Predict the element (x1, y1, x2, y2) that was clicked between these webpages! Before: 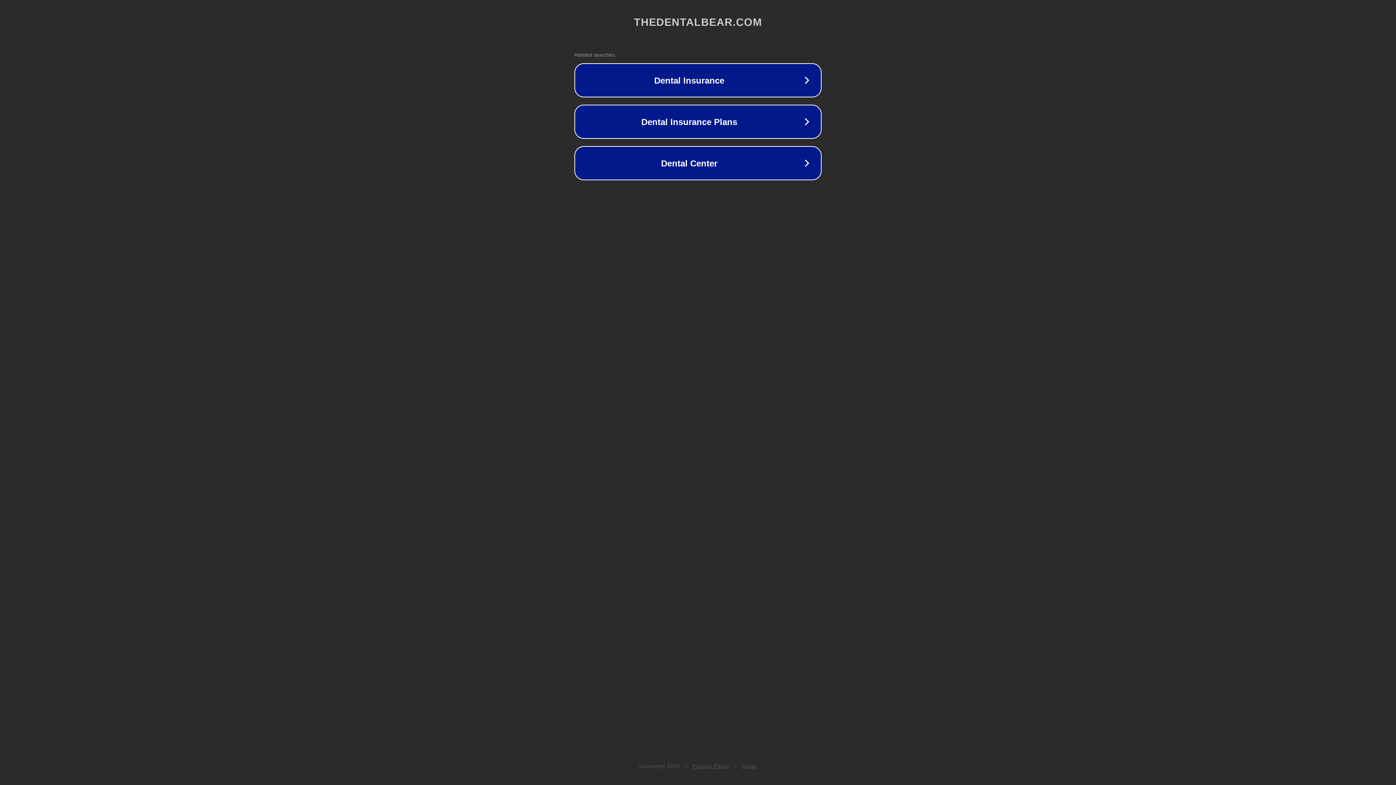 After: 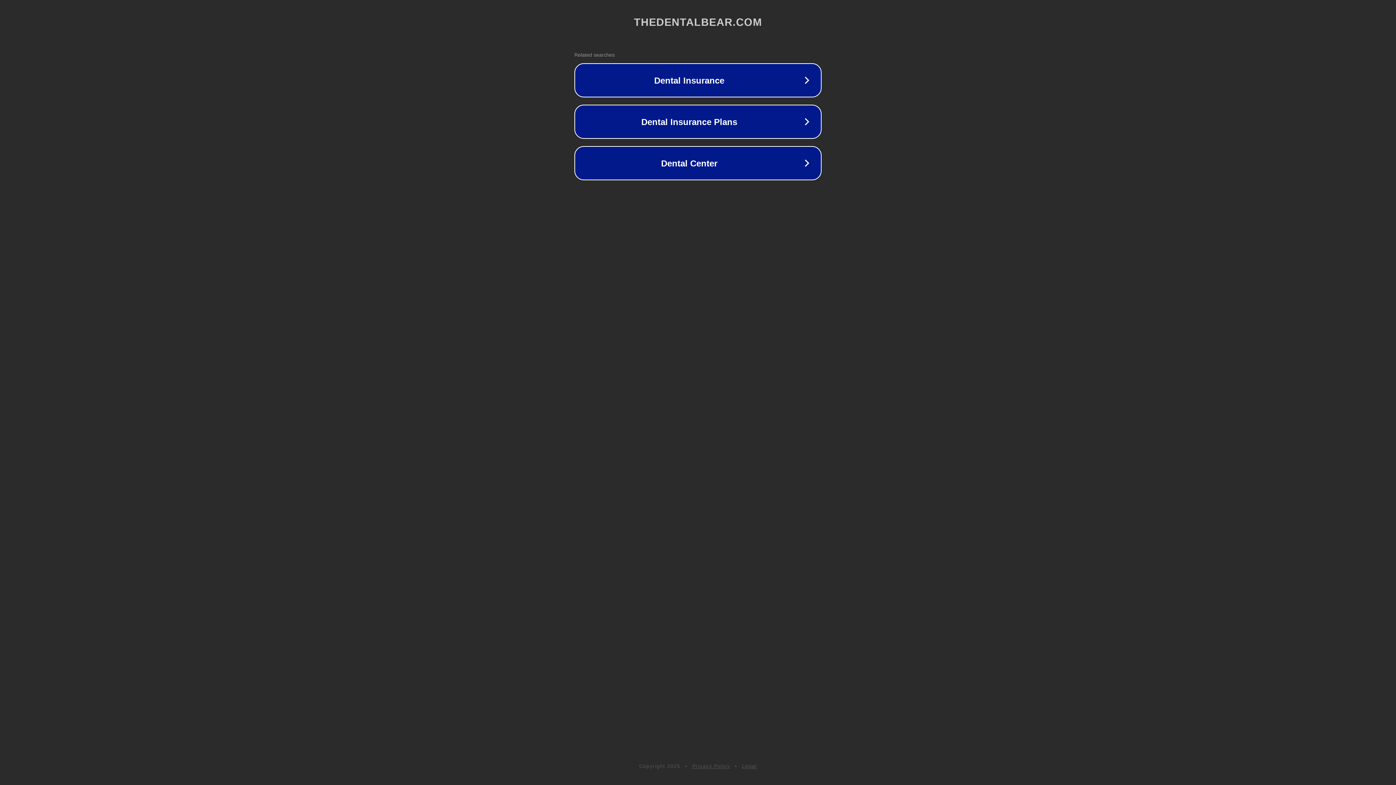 Action: bbox: (692, 763, 730, 769) label: Privacy Policy